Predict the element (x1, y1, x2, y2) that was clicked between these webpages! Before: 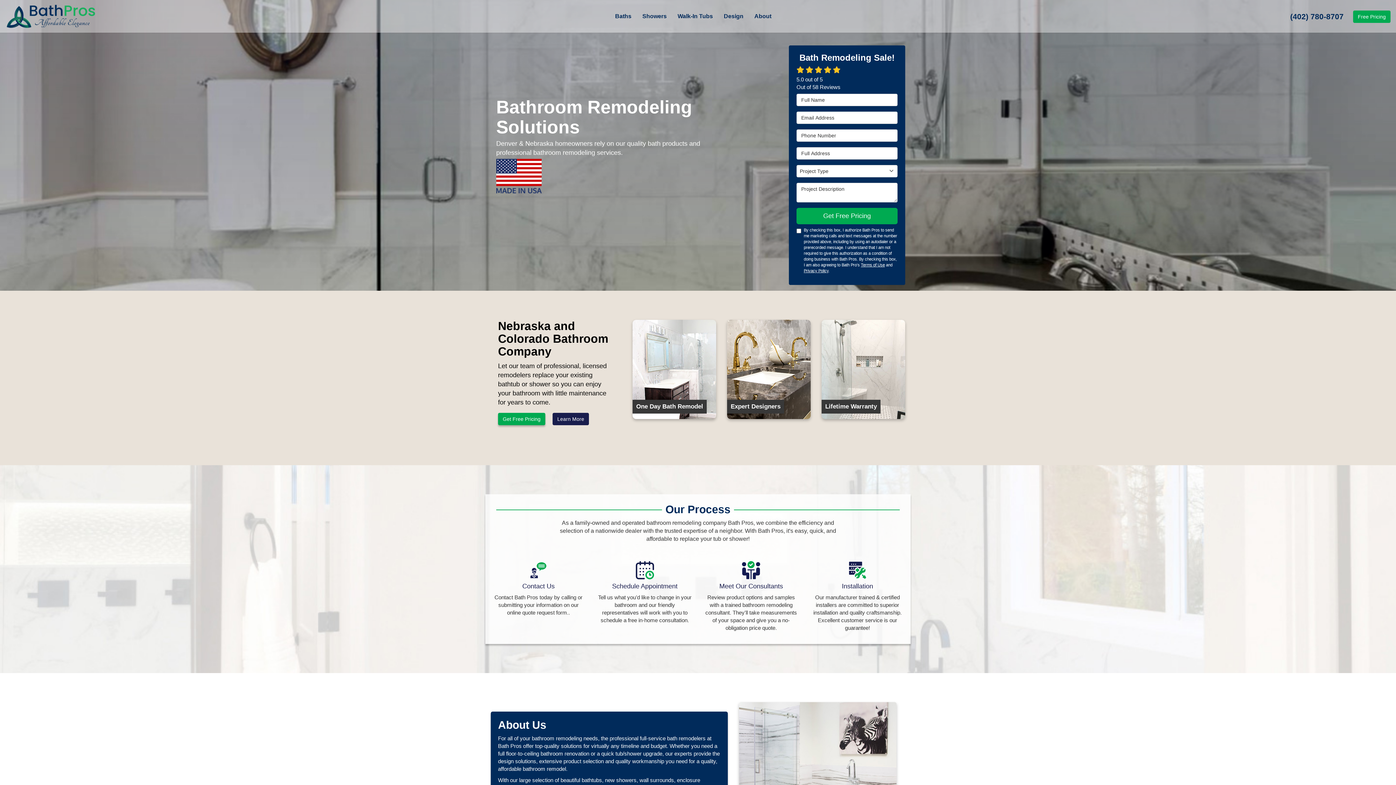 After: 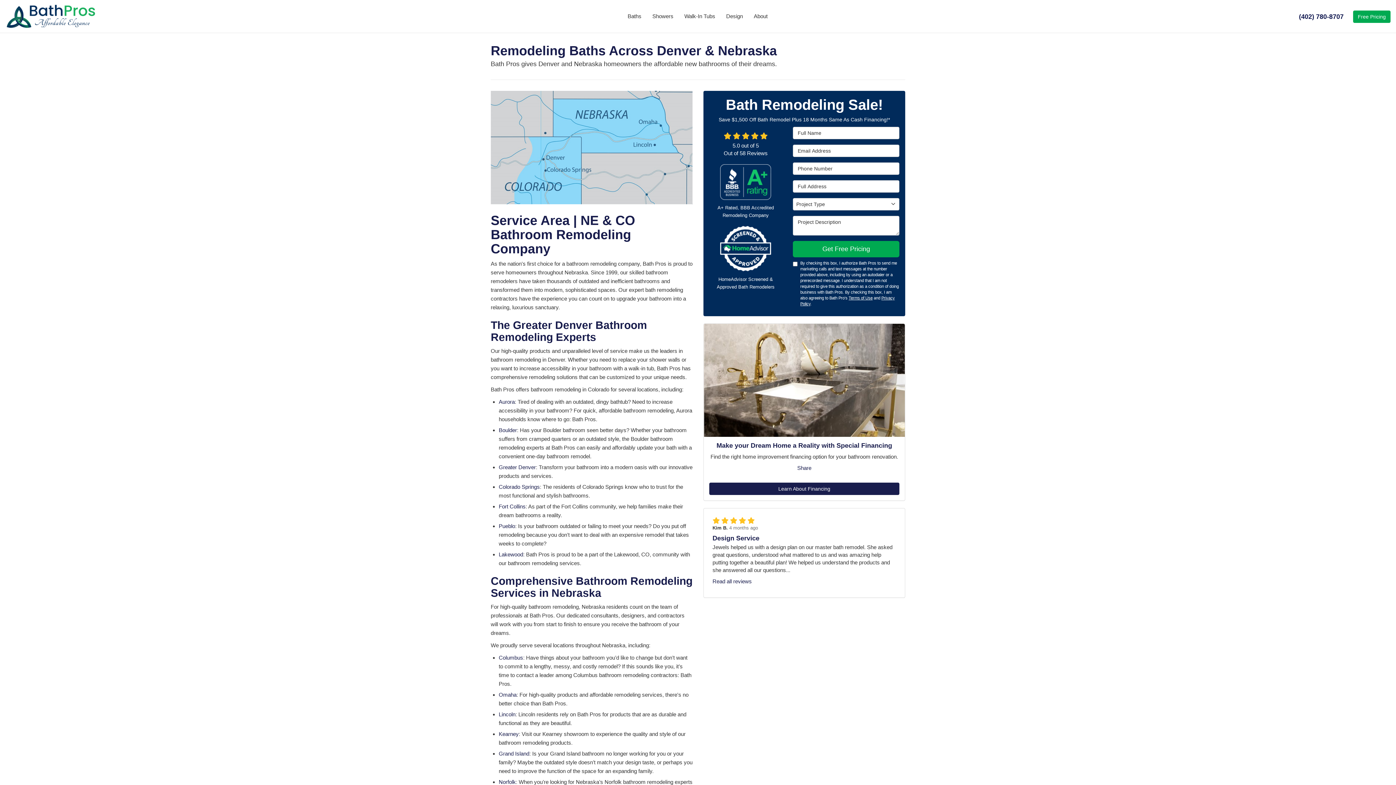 Action: bbox: (552, 413, 589, 425) label: Learn More